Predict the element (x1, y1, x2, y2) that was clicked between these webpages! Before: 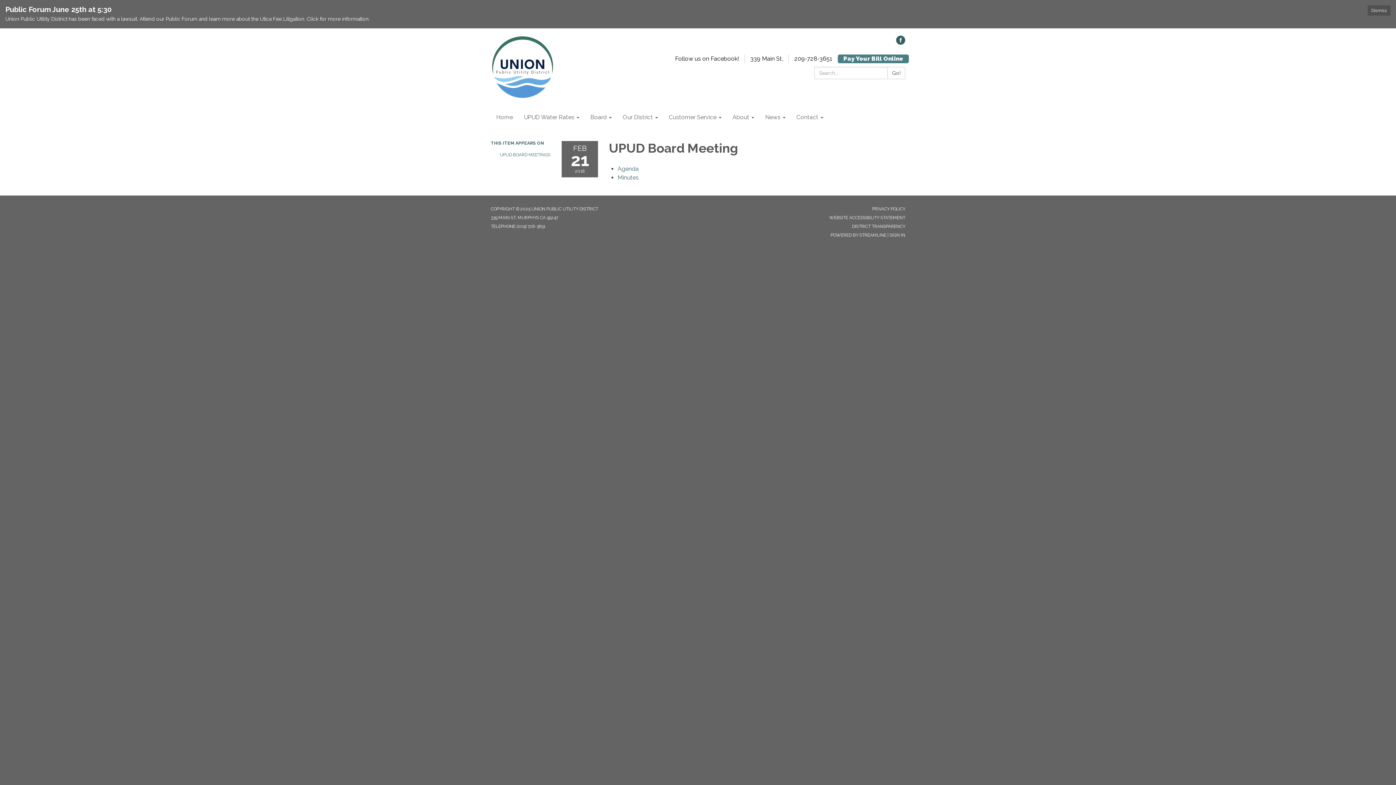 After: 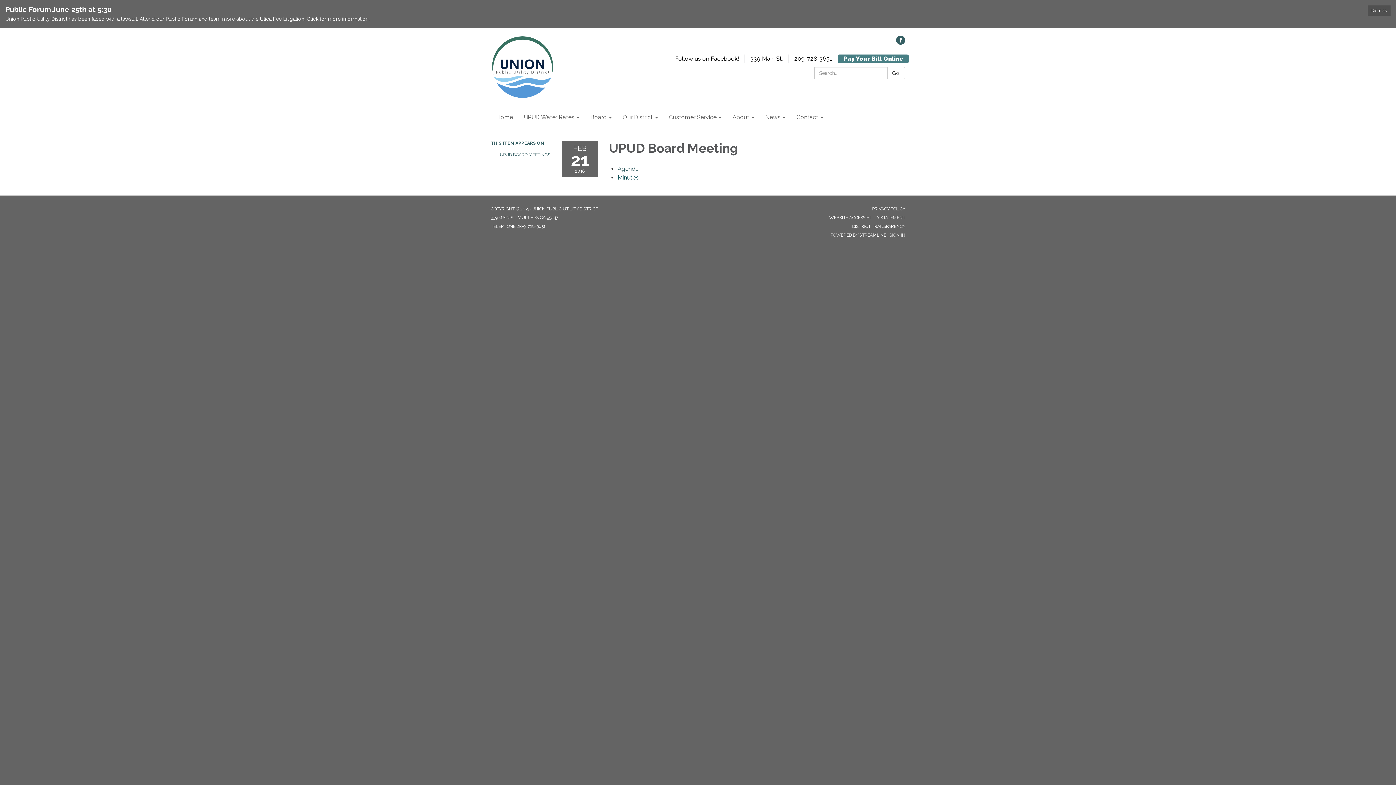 Action: bbox: (617, 174, 638, 181) label: Minutes attachment for 2018-02-21 UPUD Board Meeting